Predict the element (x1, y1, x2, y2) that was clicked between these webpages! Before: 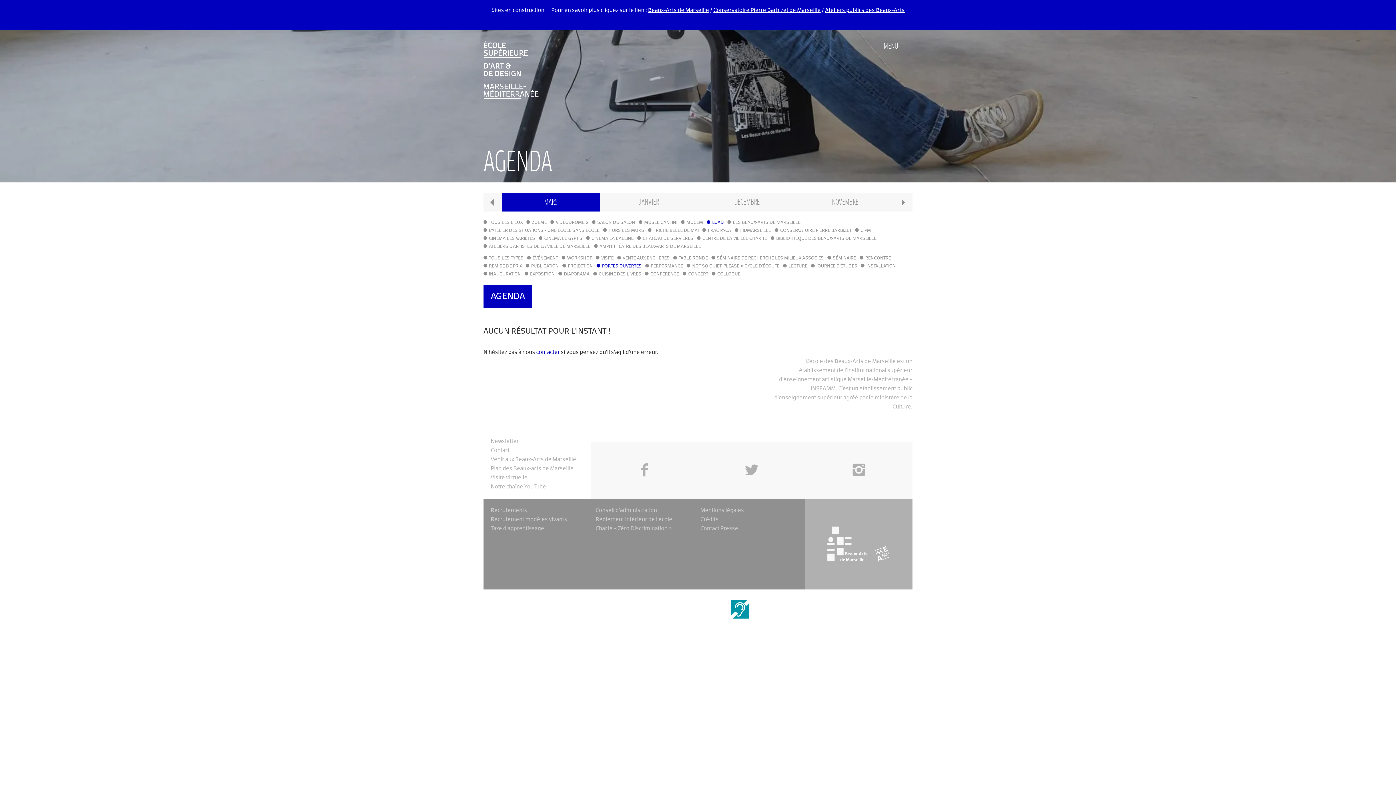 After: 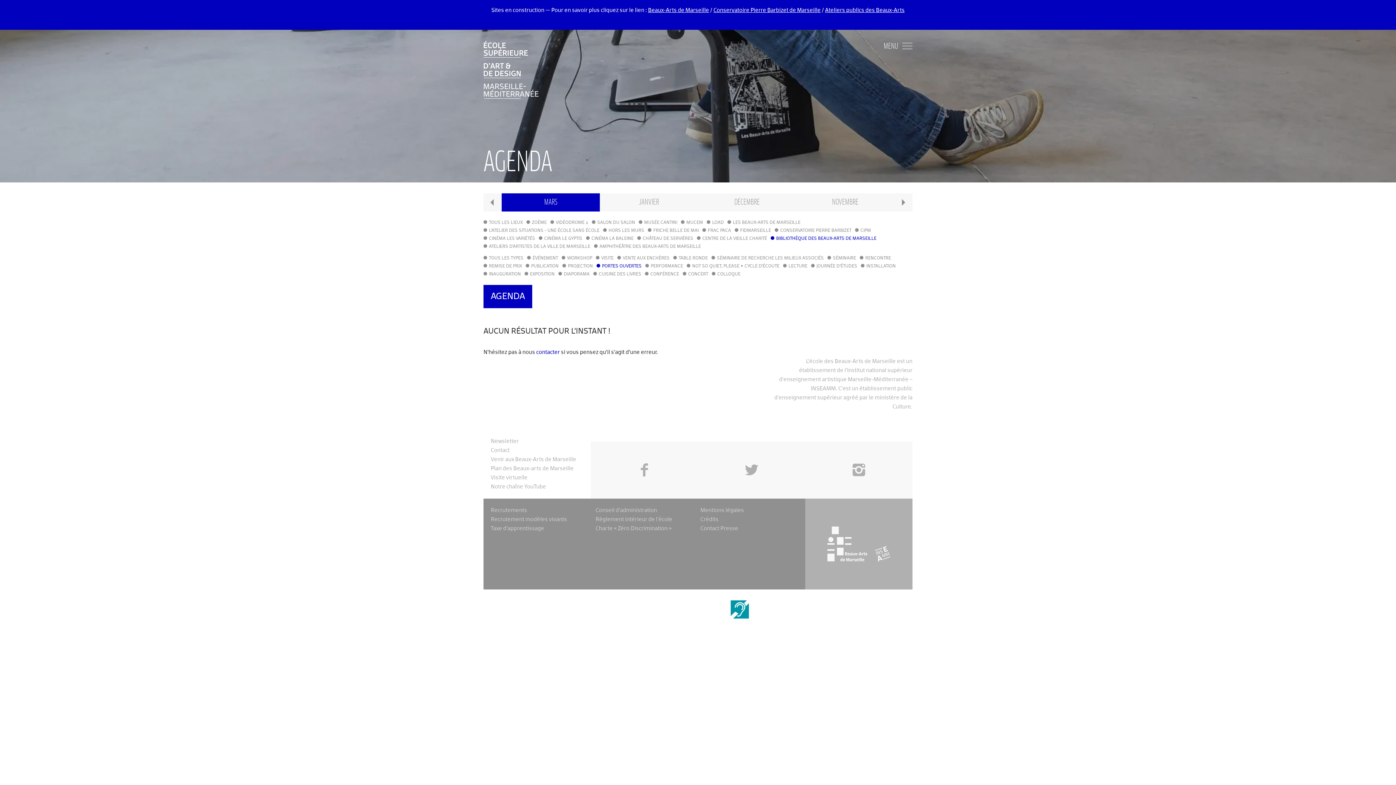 Action: bbox: (770, 234, 876, 242) label: BIBLIOTHÈQUE DES BEAUX-ARTS DE MARSEILLE